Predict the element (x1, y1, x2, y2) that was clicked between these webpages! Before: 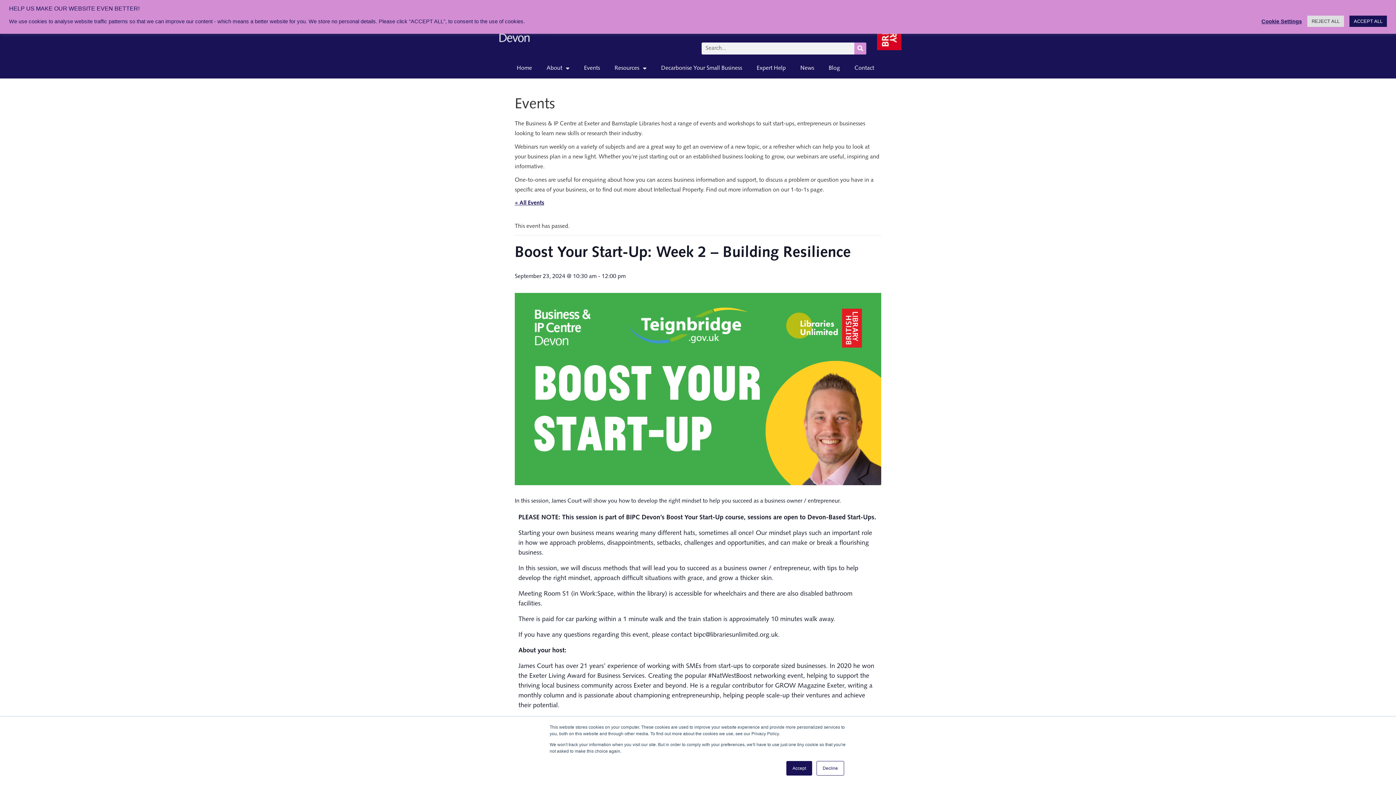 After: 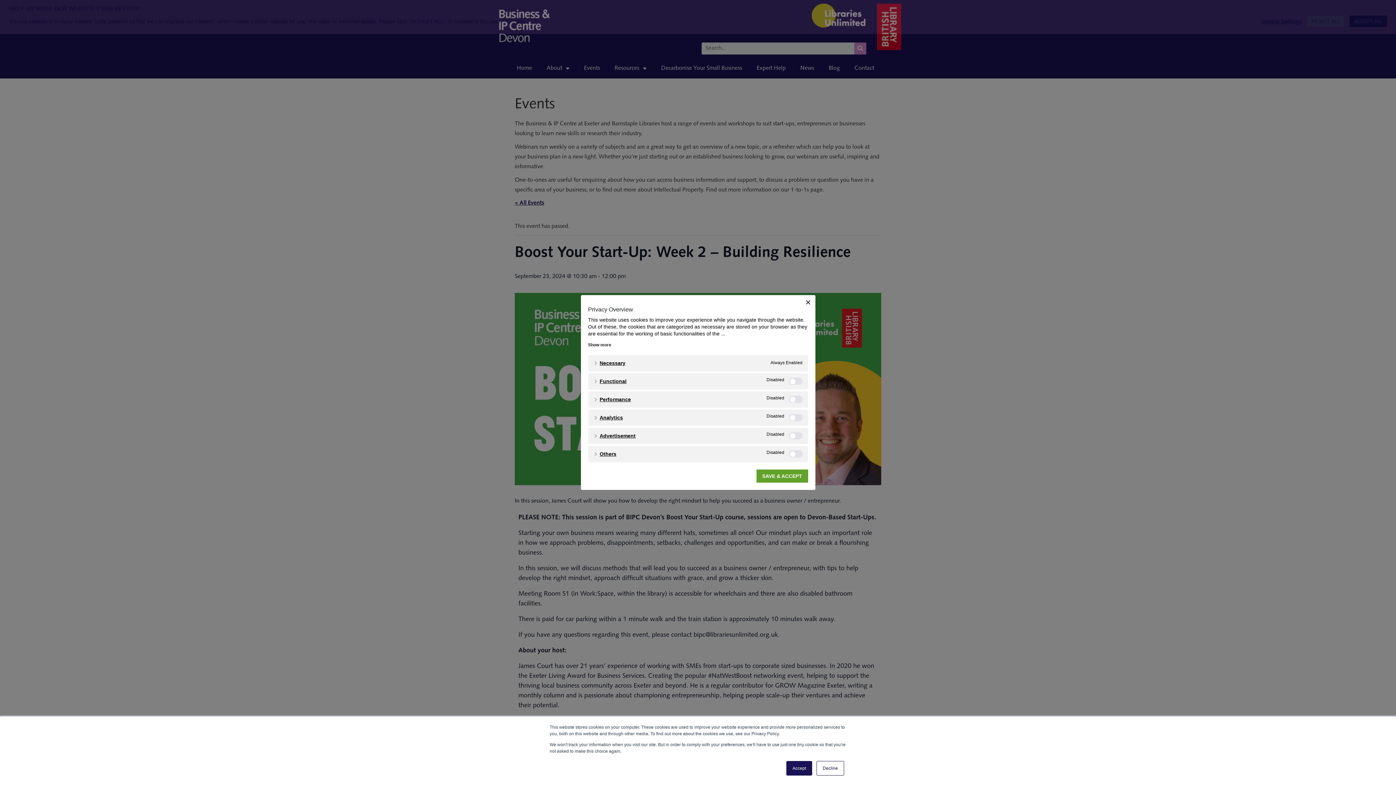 Action: bbox: (1261, 18, 1302, 24) label: Cookie Settings